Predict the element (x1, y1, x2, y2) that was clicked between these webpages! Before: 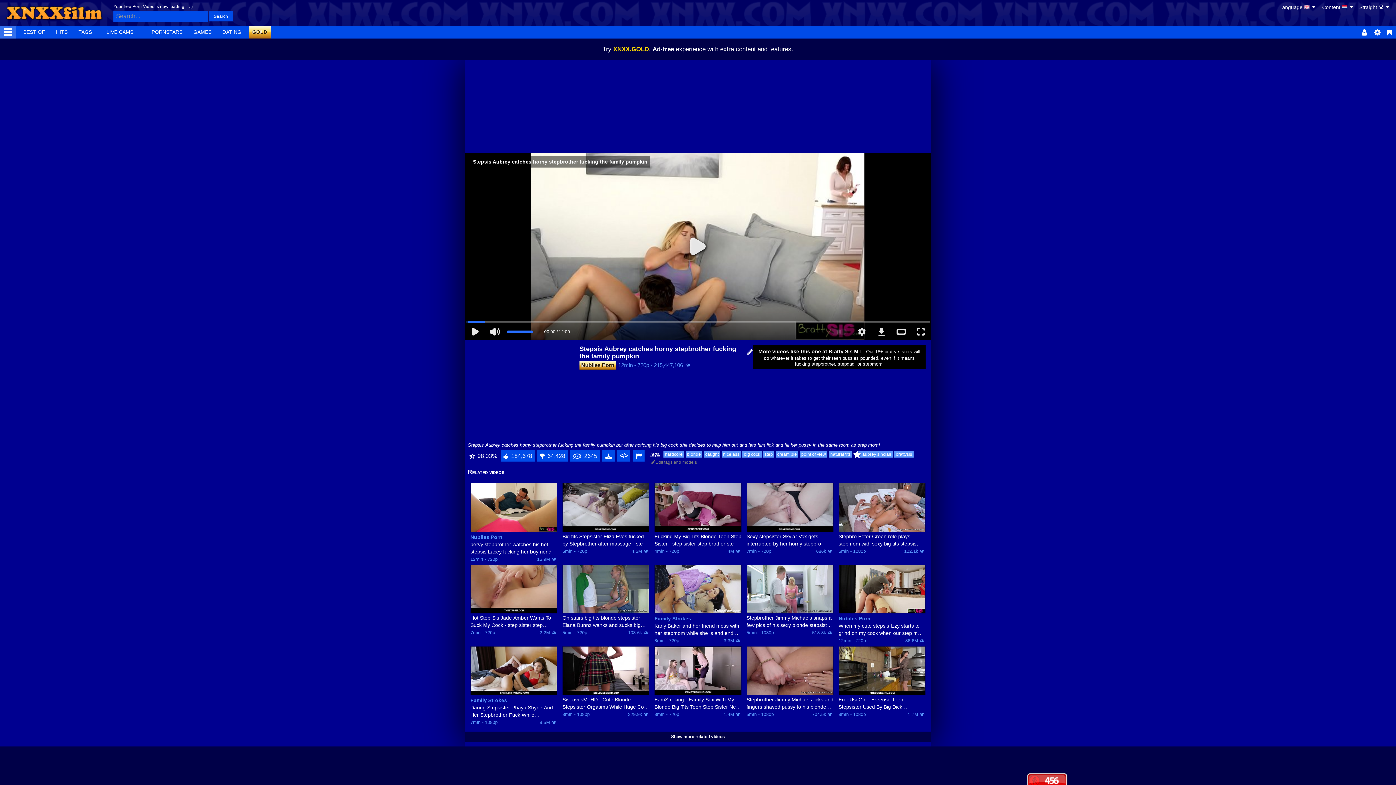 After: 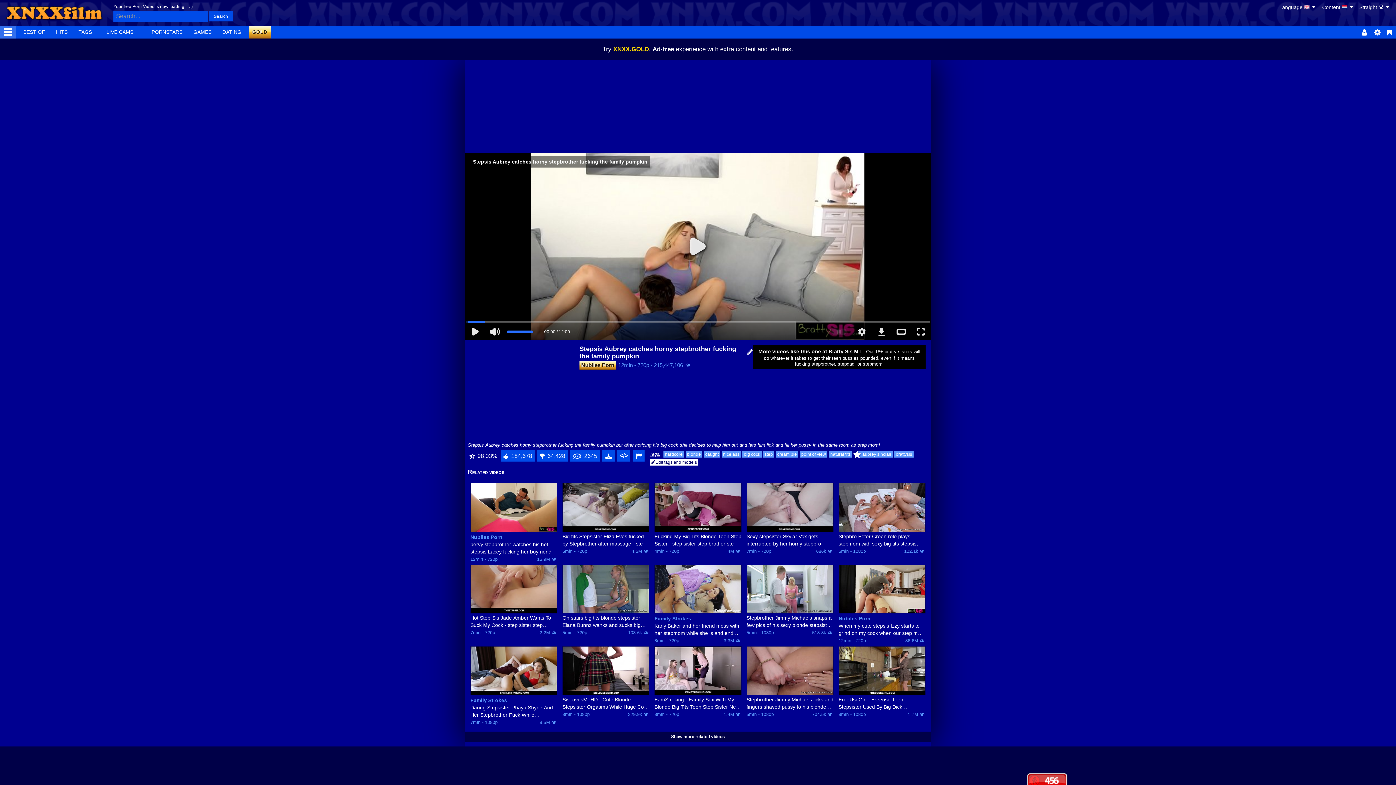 Action: bbox: (649, 459, 698, 465) label: Edit tags and models